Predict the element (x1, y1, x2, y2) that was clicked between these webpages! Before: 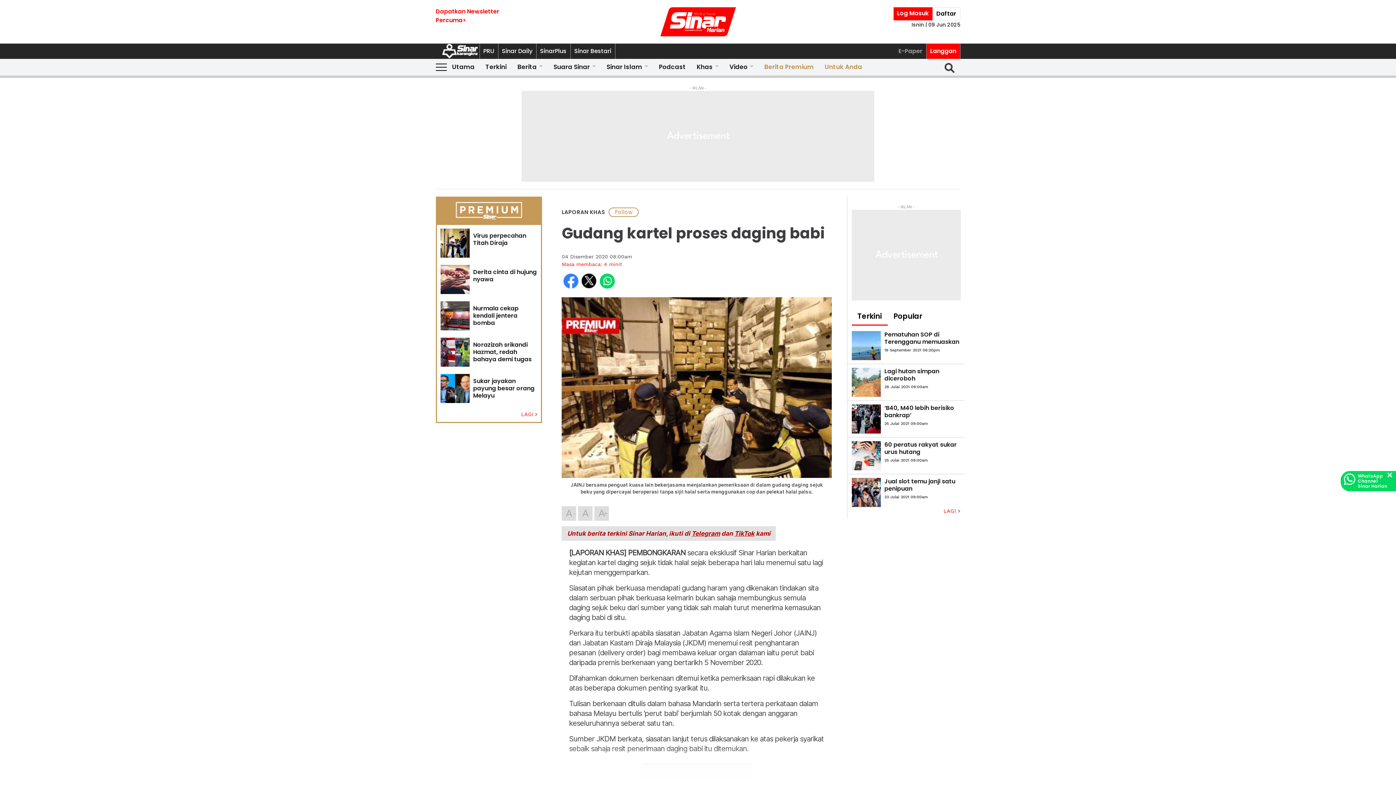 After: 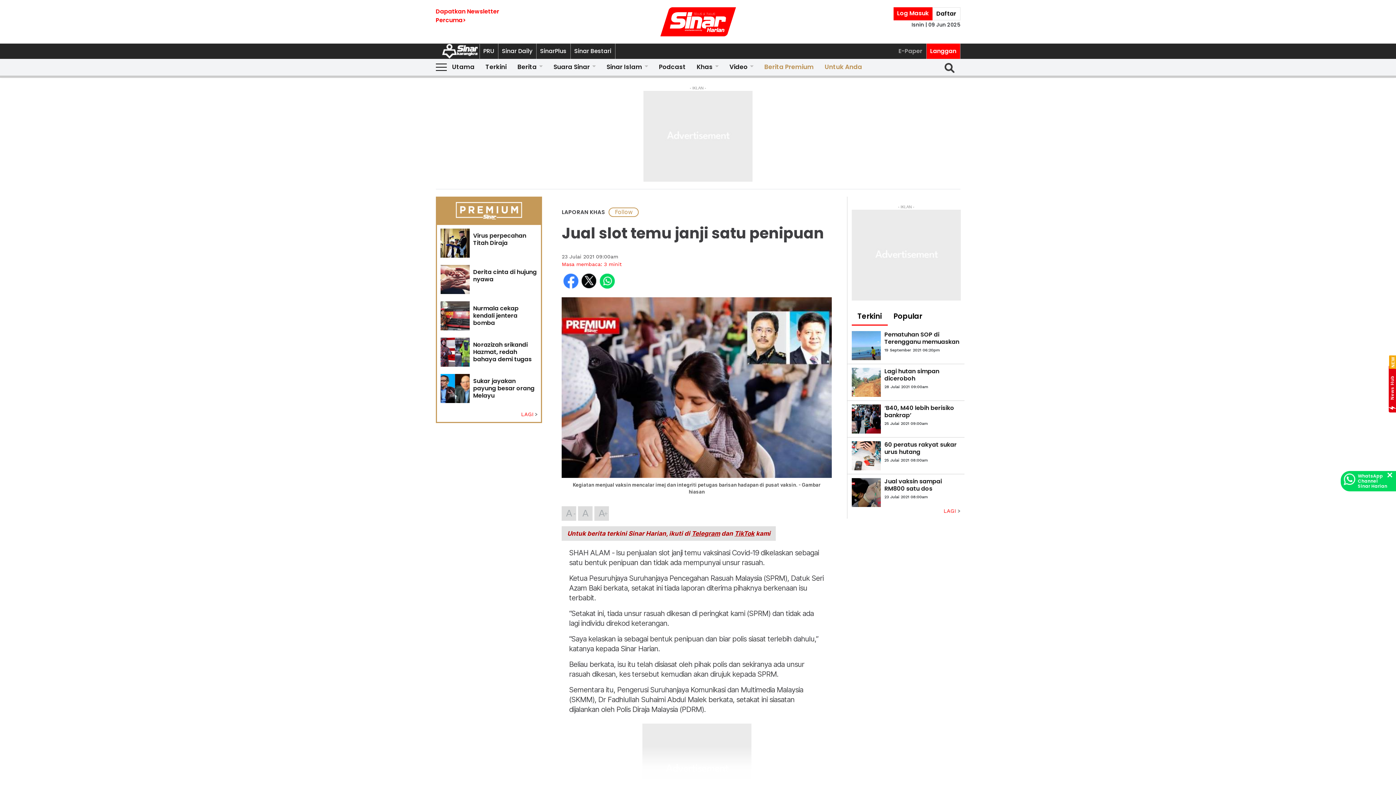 Action: bbox: (851, 478, 881, 507)